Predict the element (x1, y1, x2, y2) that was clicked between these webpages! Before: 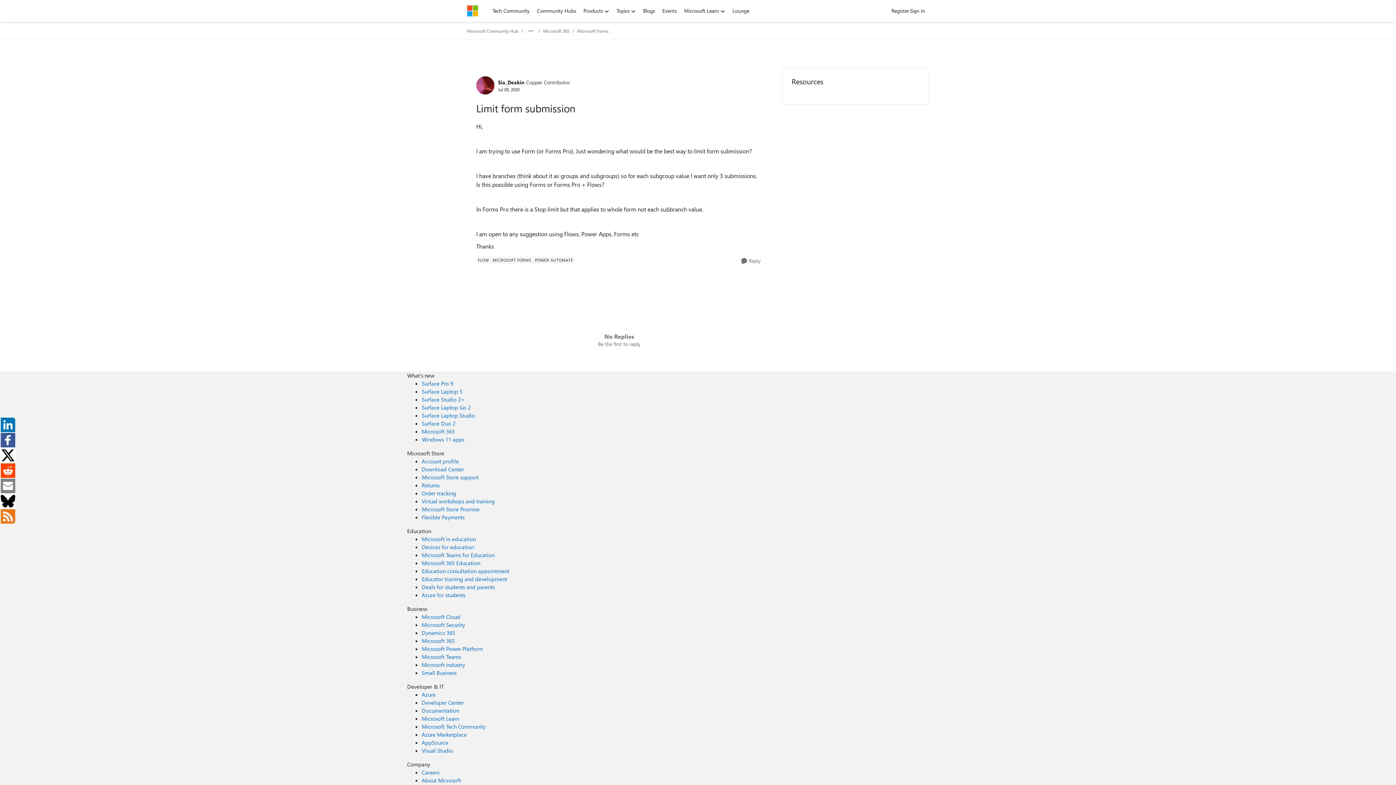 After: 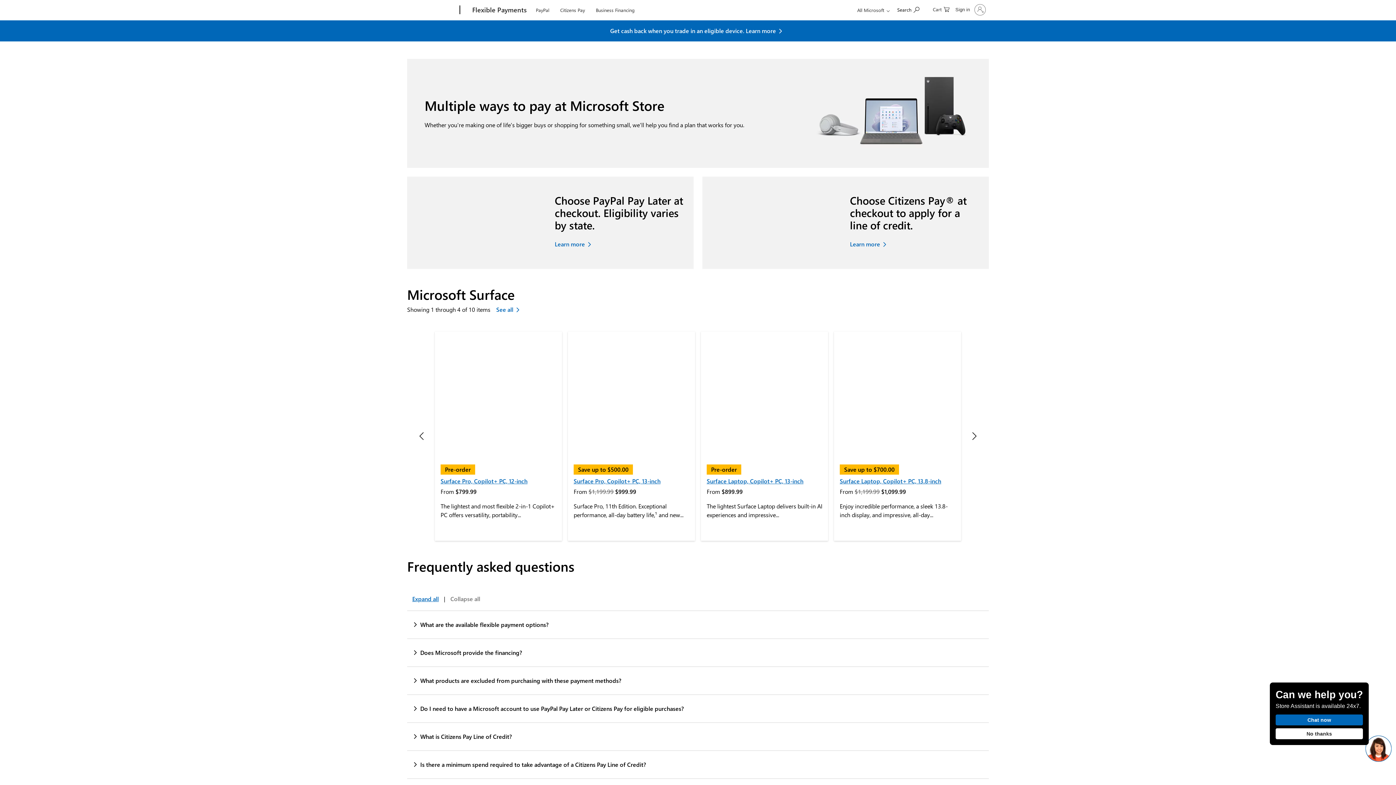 Action: bbox: (421, 513, 464, 521) label: Flexible Payments Microsoft Store